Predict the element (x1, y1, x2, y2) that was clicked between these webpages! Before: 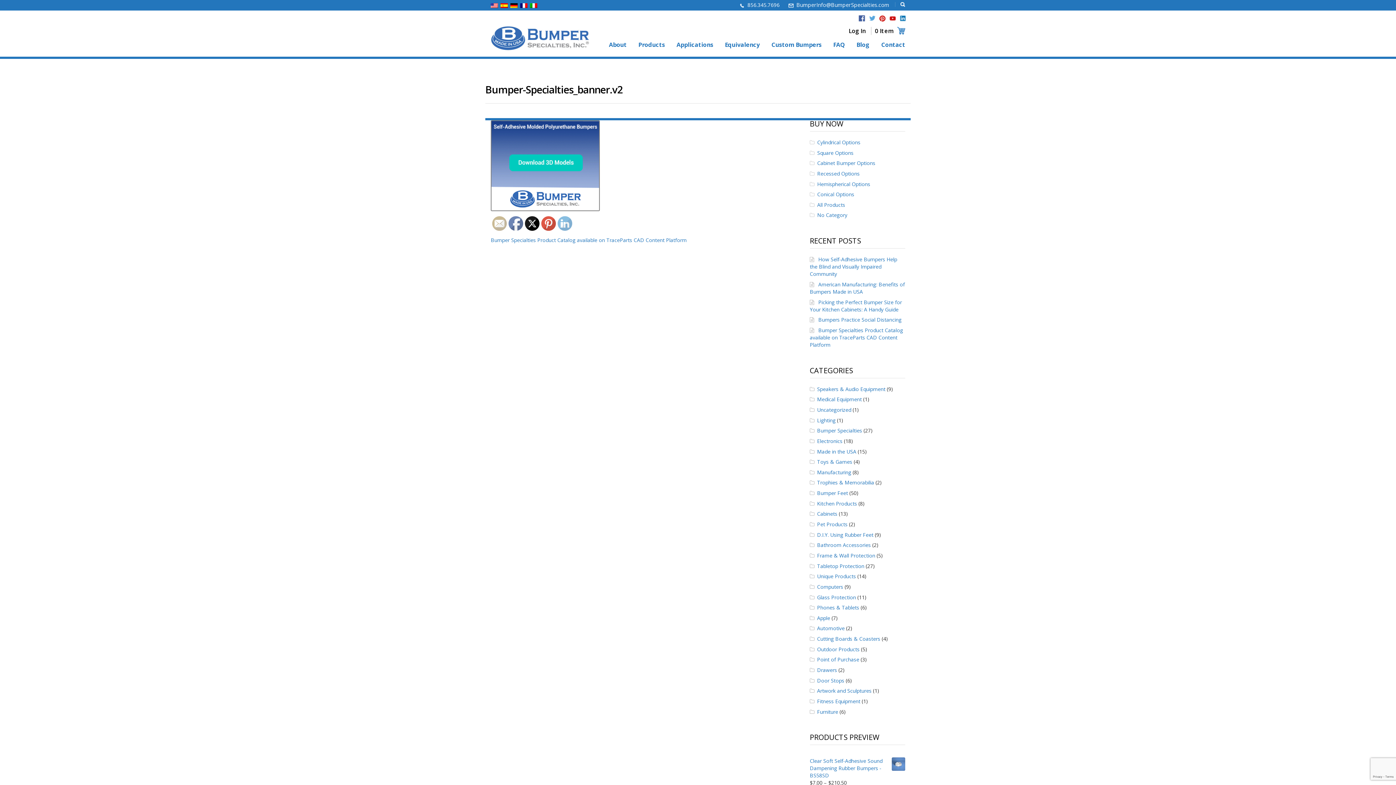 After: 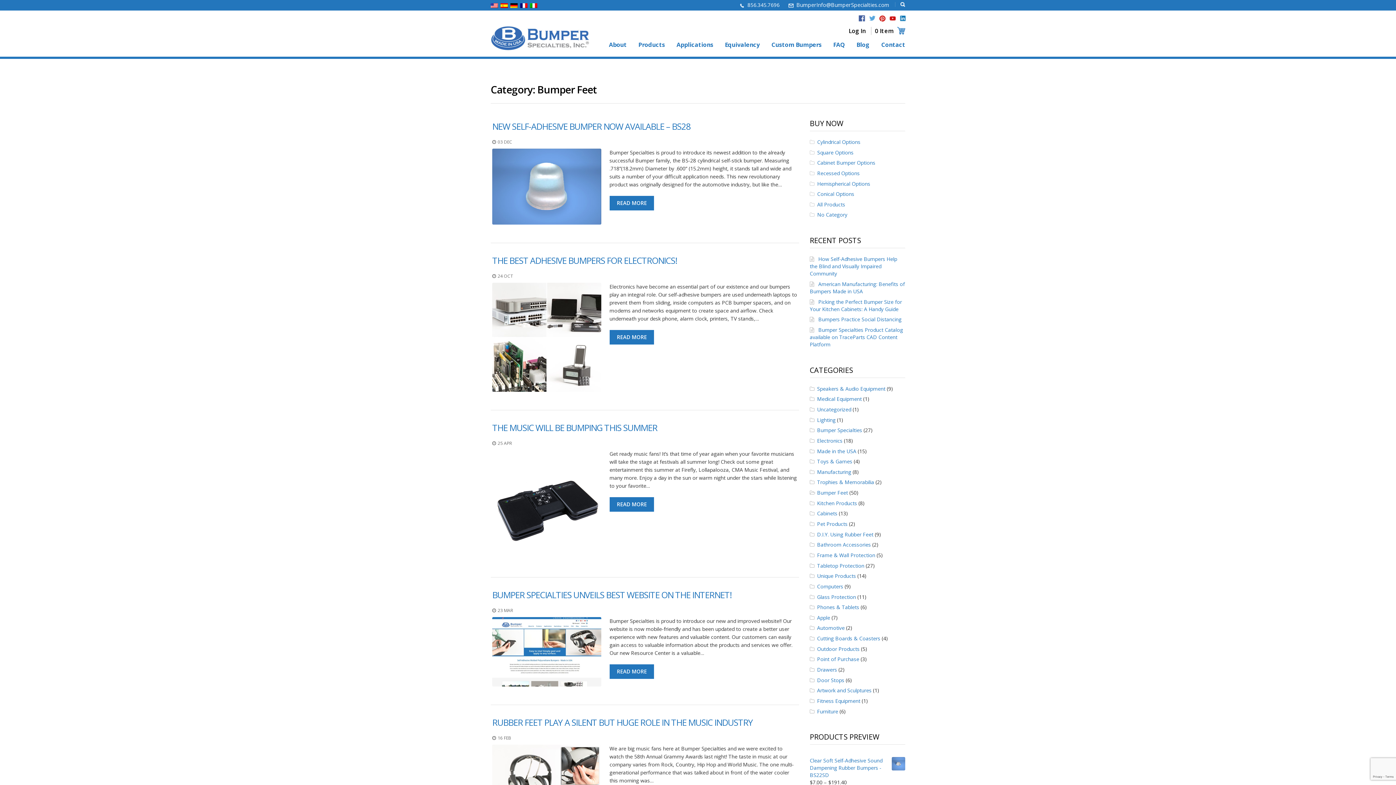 Action: bbox: (817, 489, 848, 496) label: Bumper Feet